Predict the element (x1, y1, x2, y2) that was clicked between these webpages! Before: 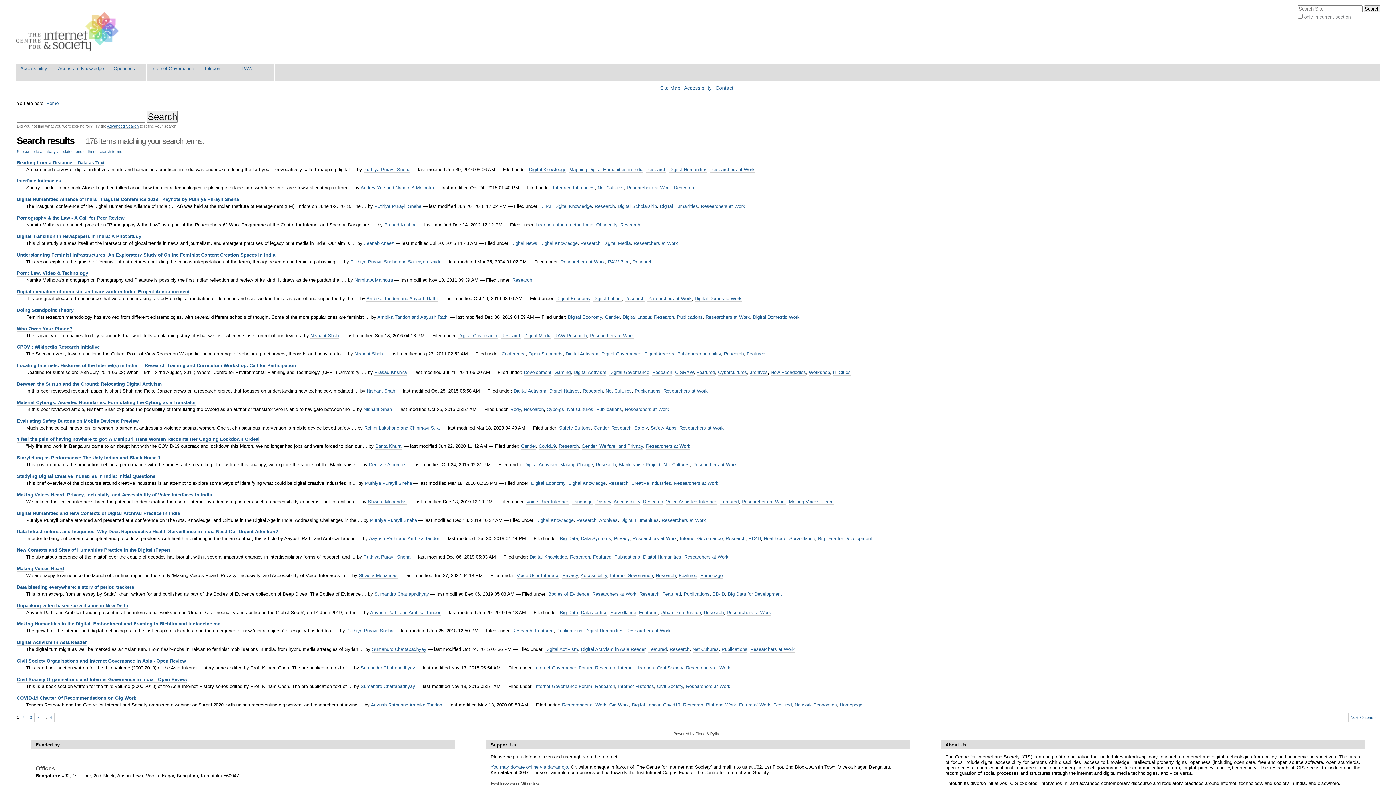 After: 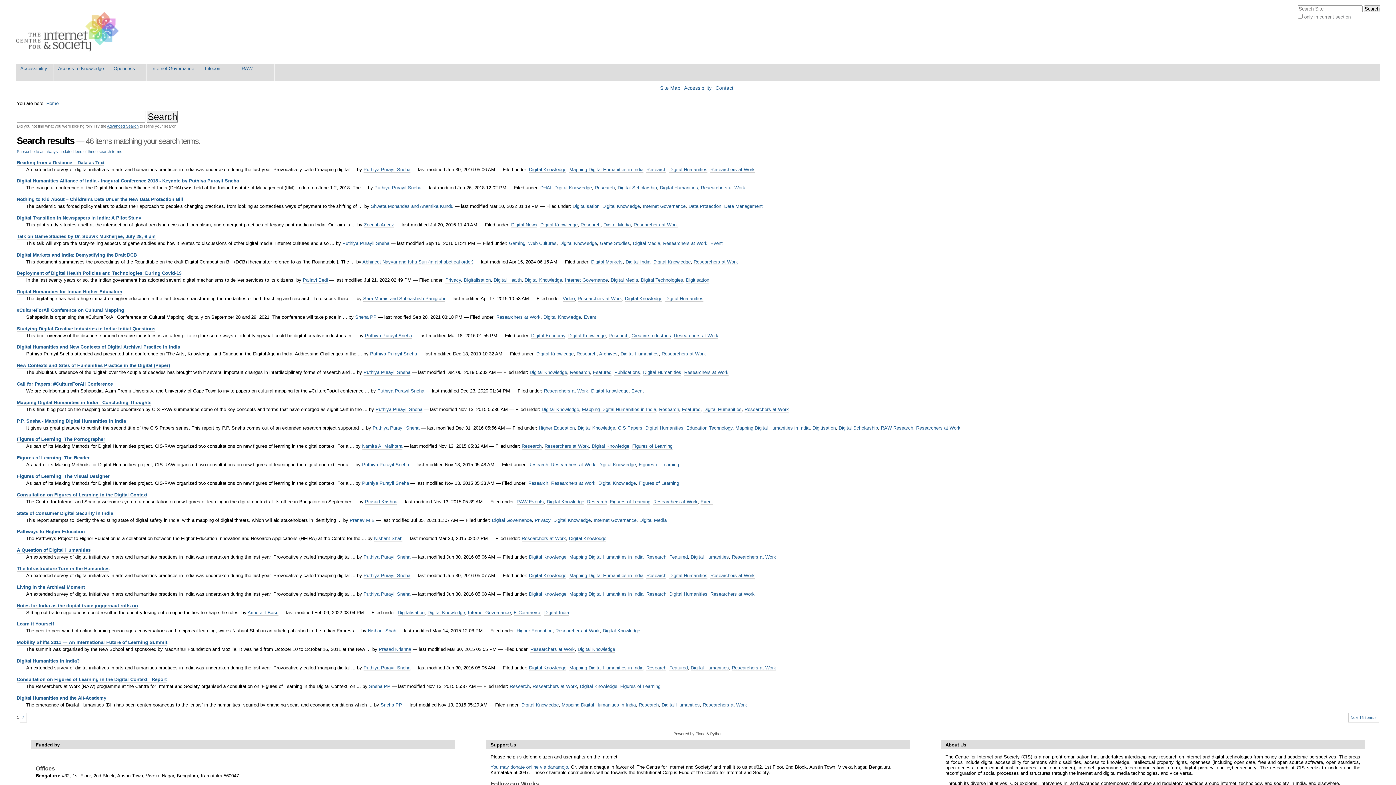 Action: label: Digital Knowledge bbox: (554, 203, 591, 209)